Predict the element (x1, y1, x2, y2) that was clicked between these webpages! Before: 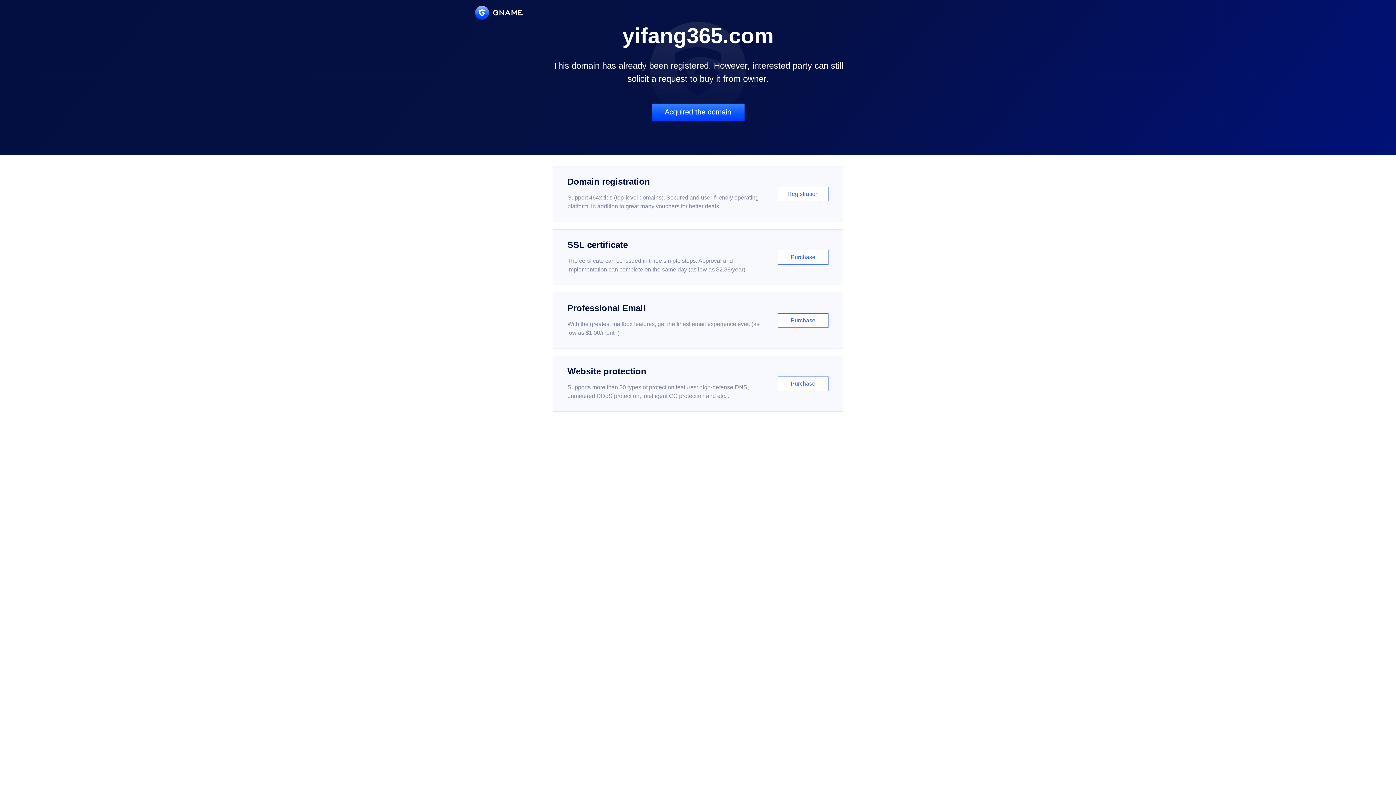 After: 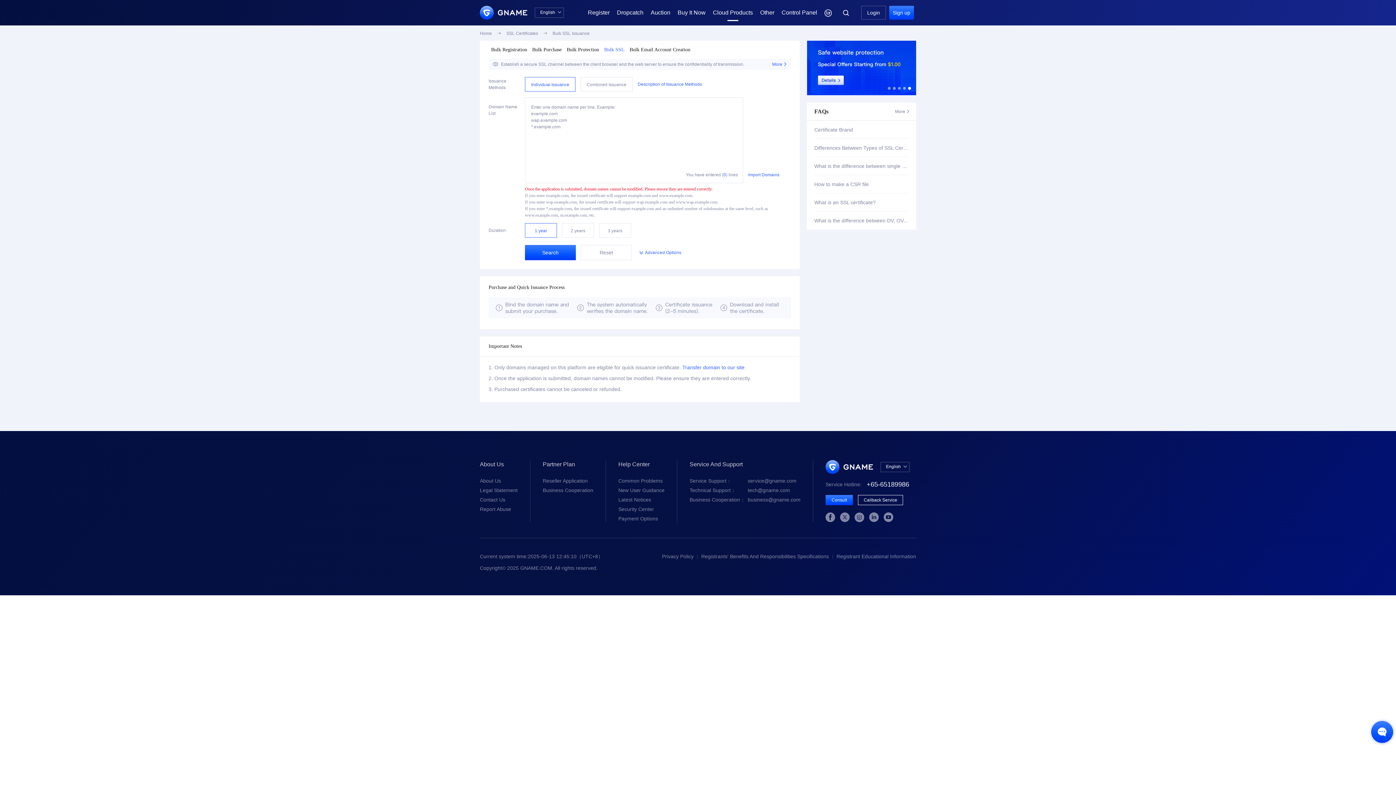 Action: label: SSL certificate

The certificate can be issued in three simple steps. Approval and implementation can complete on the same day (as low as $2.88/year)

Purchase bbox: (552, 229, 843, 285)